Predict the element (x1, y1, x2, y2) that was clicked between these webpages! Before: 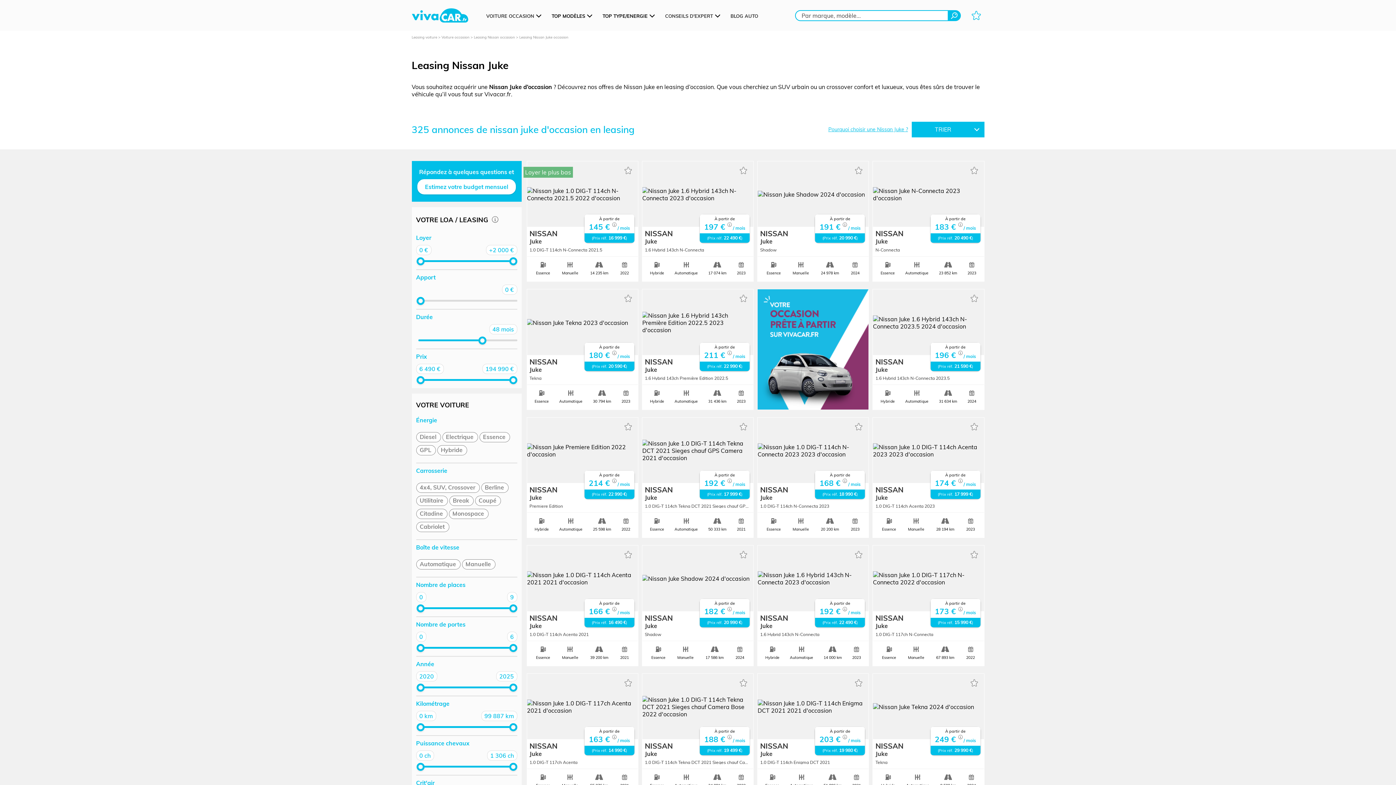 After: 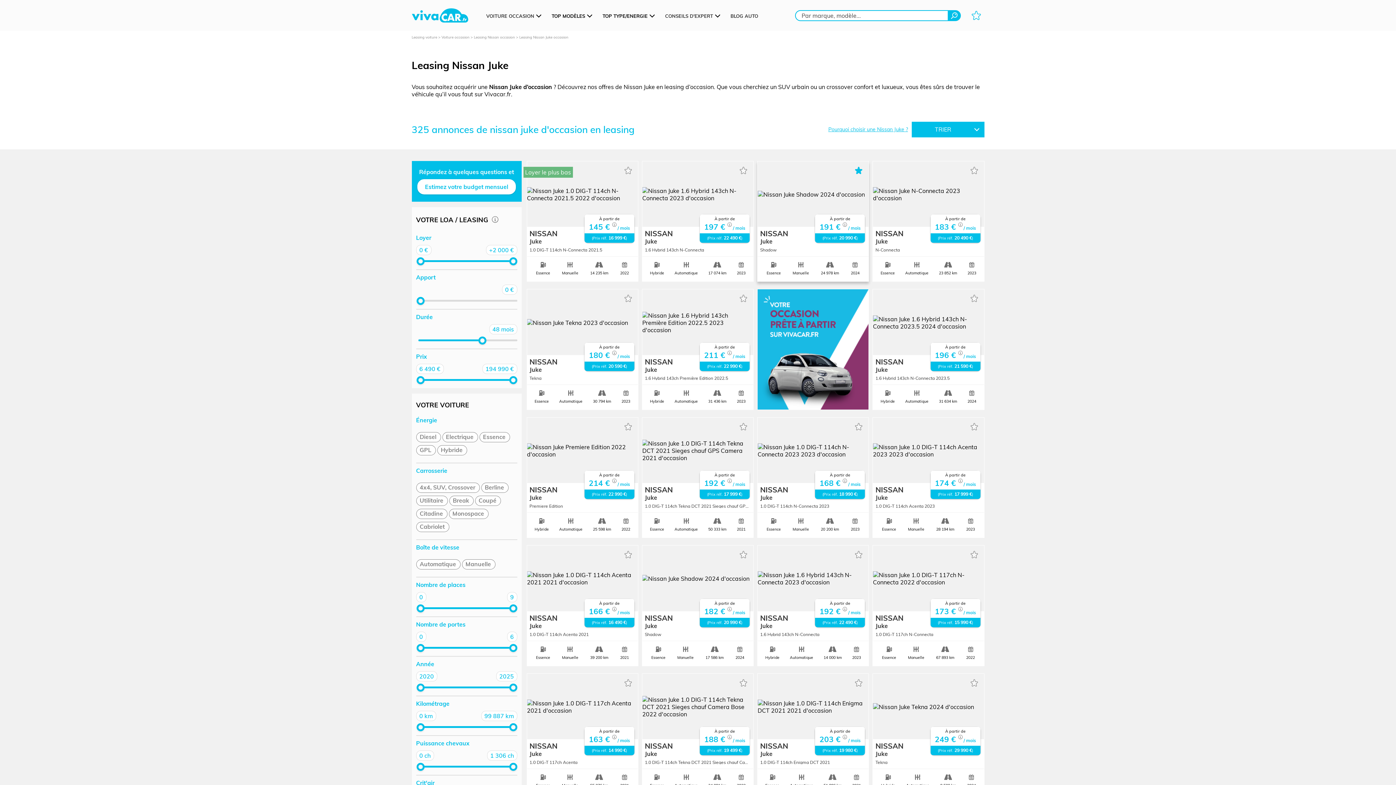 Action: bbox: (855, 166, 862, 174)